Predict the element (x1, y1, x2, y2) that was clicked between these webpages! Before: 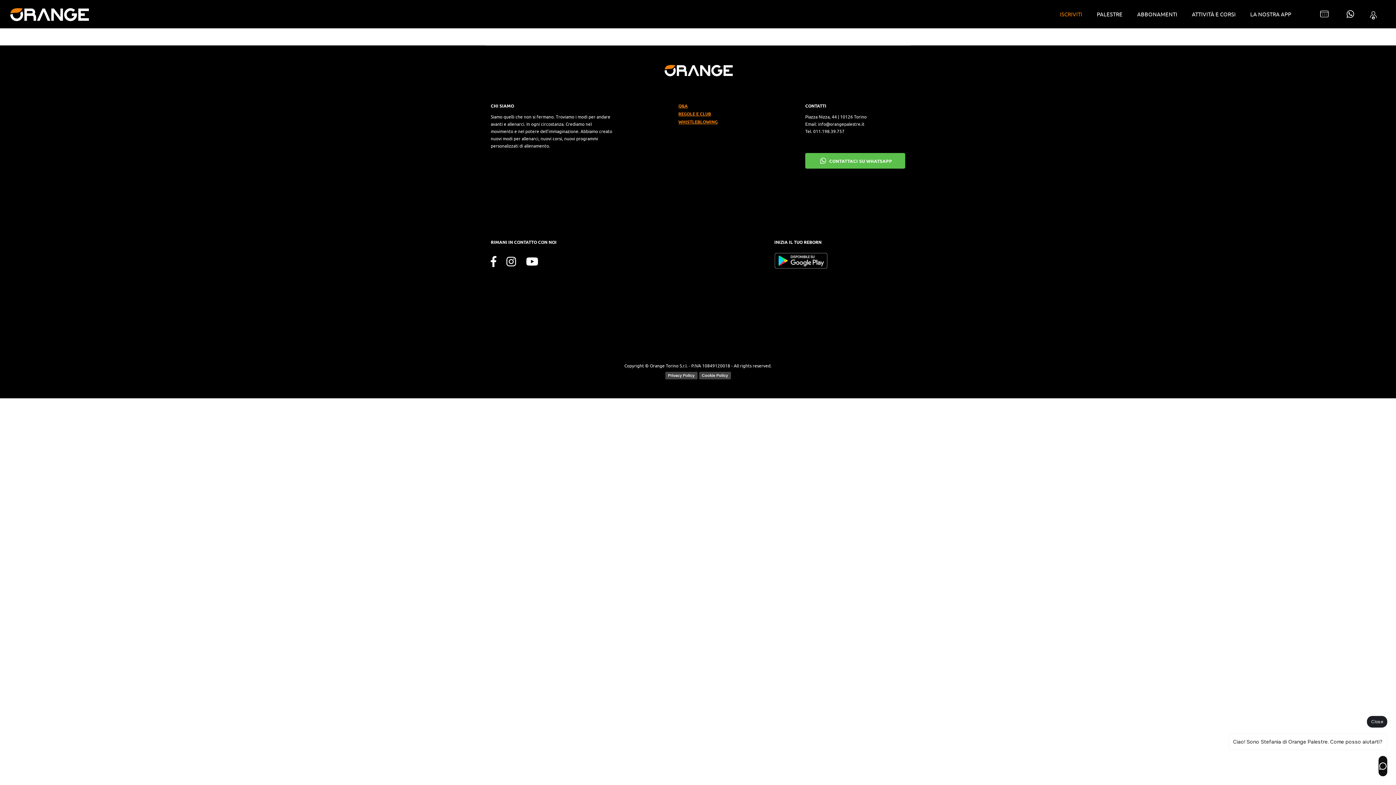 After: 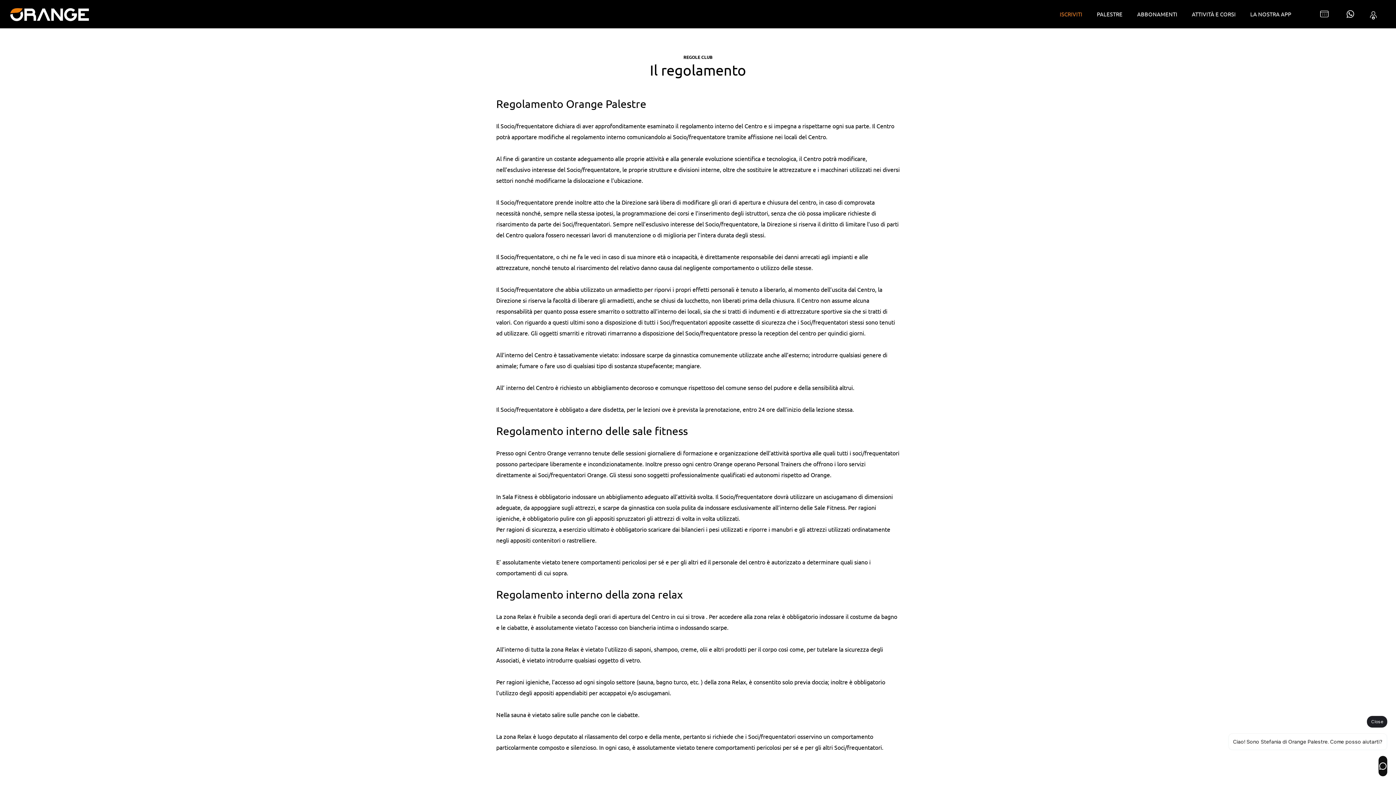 Action: label: REGOLE E CLUB bbox: (678, 110, 717, 117)